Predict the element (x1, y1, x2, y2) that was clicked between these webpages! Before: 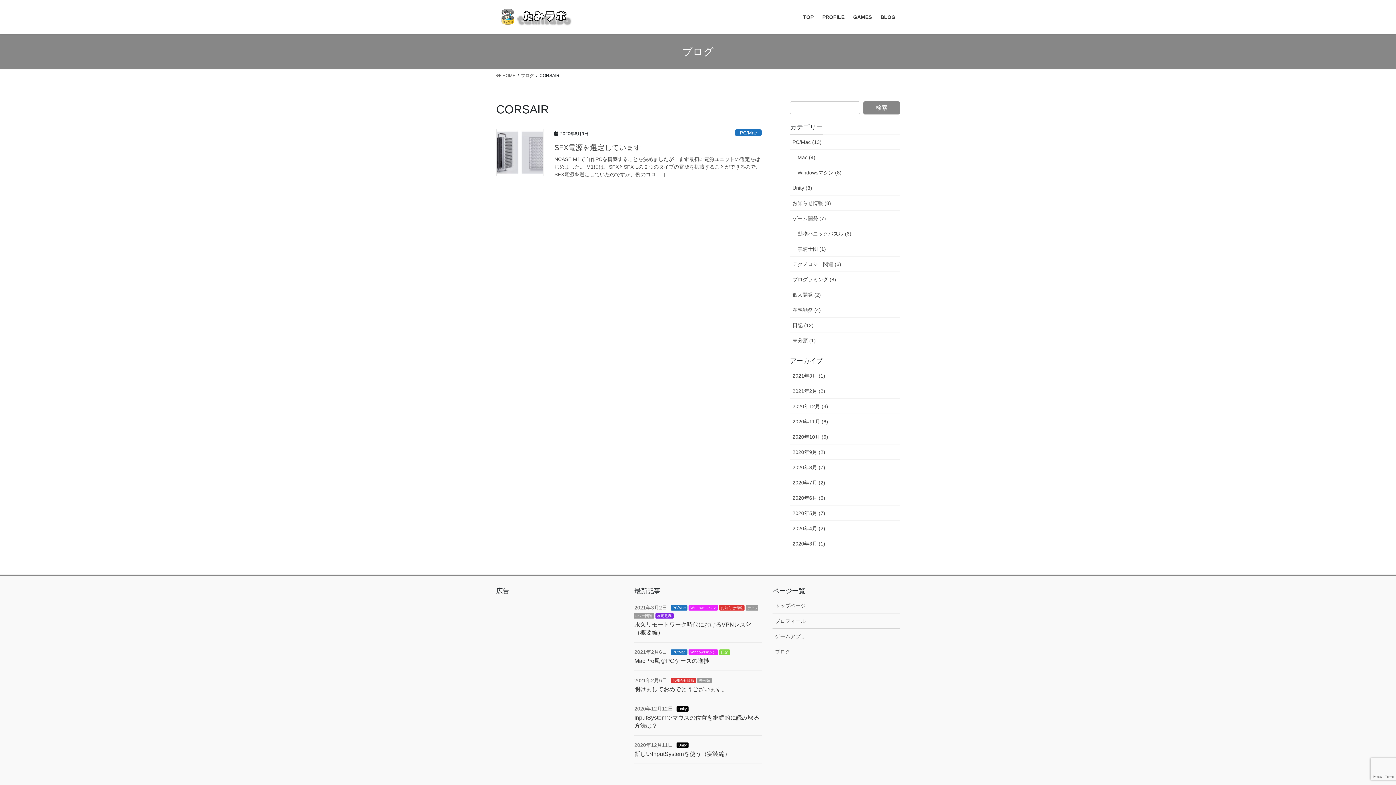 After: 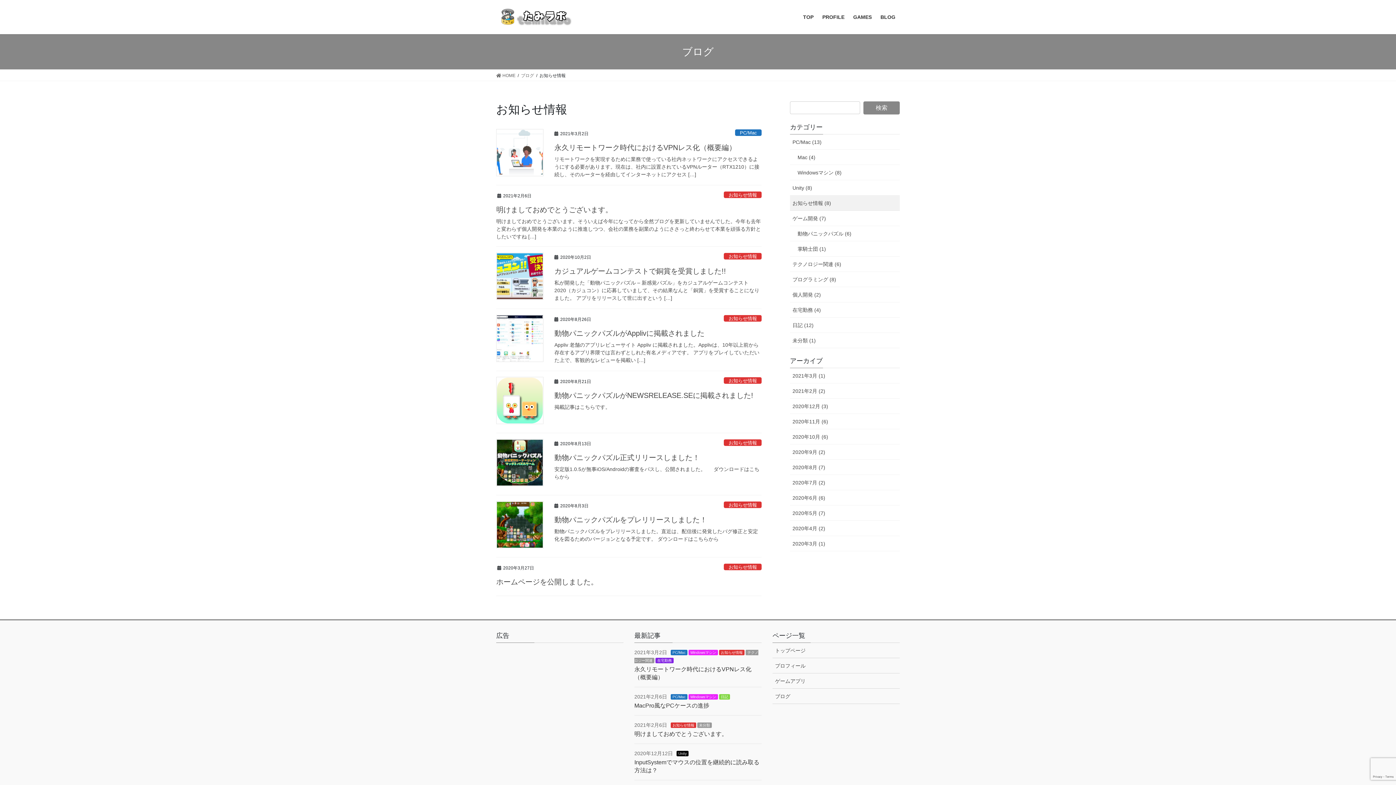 Action: label: お知らせ情報 (8) bbox: (790, 195, 900, 210)